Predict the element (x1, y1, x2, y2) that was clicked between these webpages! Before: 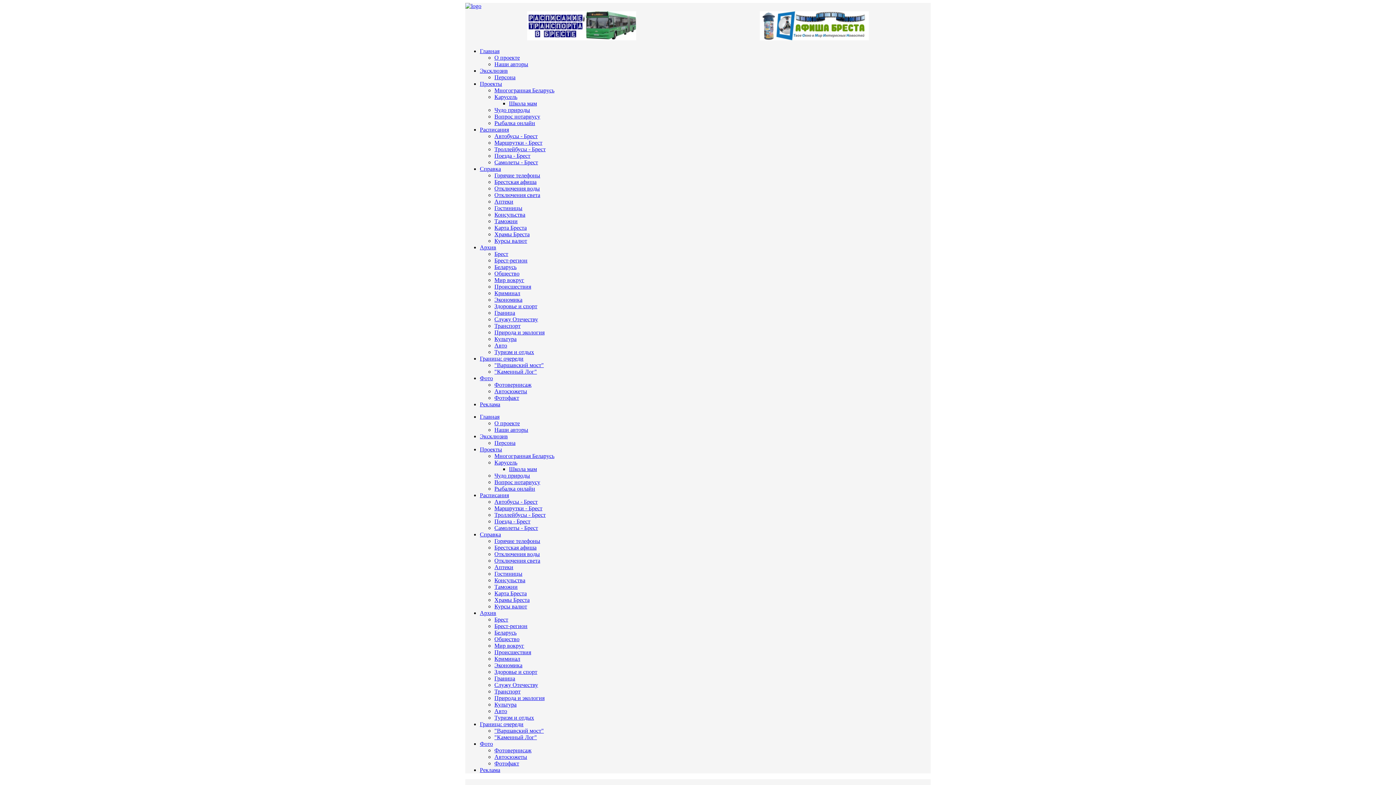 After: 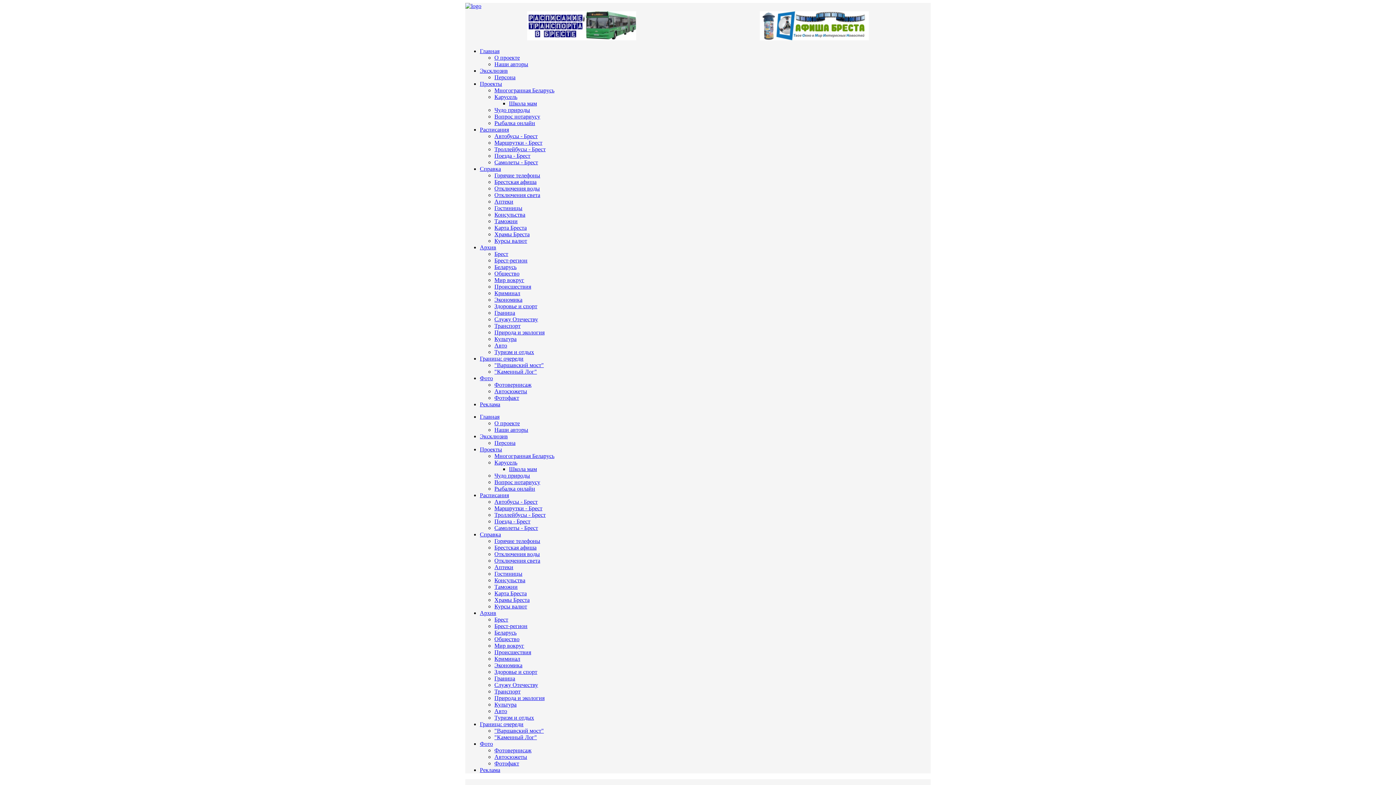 Action: bbox: (480, 767, 500, 773) label: Реклама